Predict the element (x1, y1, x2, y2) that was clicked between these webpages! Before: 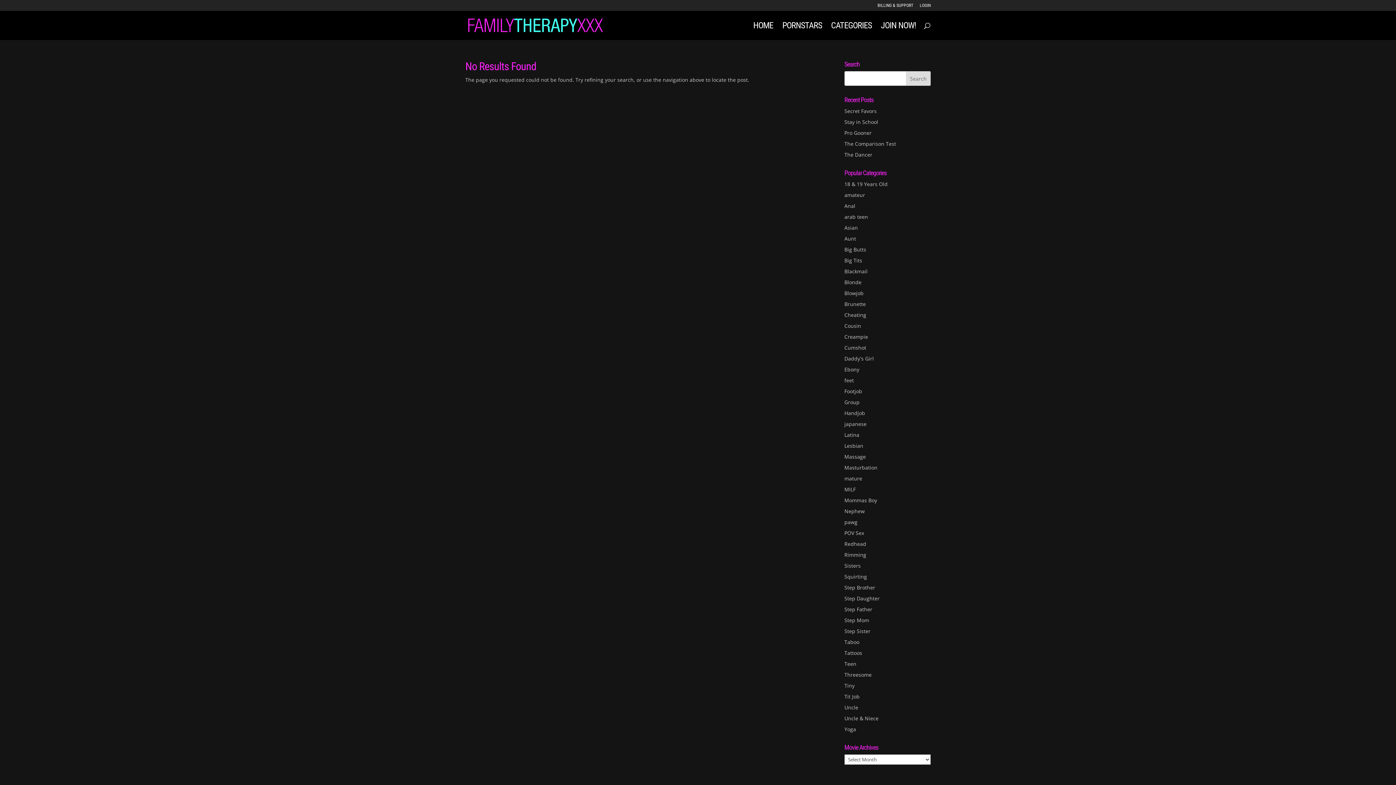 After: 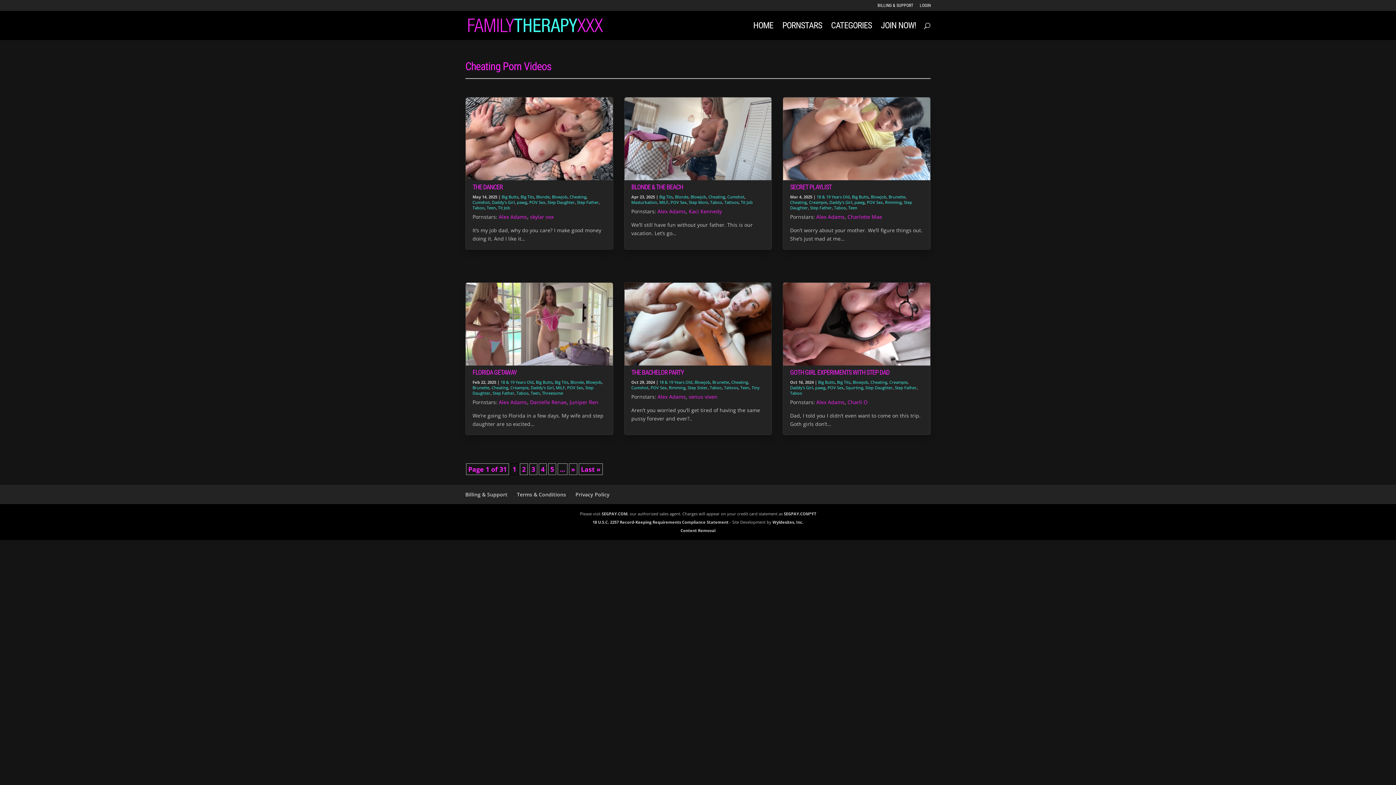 Action: label: Cheating bbox: (844, 311, 866, 318)